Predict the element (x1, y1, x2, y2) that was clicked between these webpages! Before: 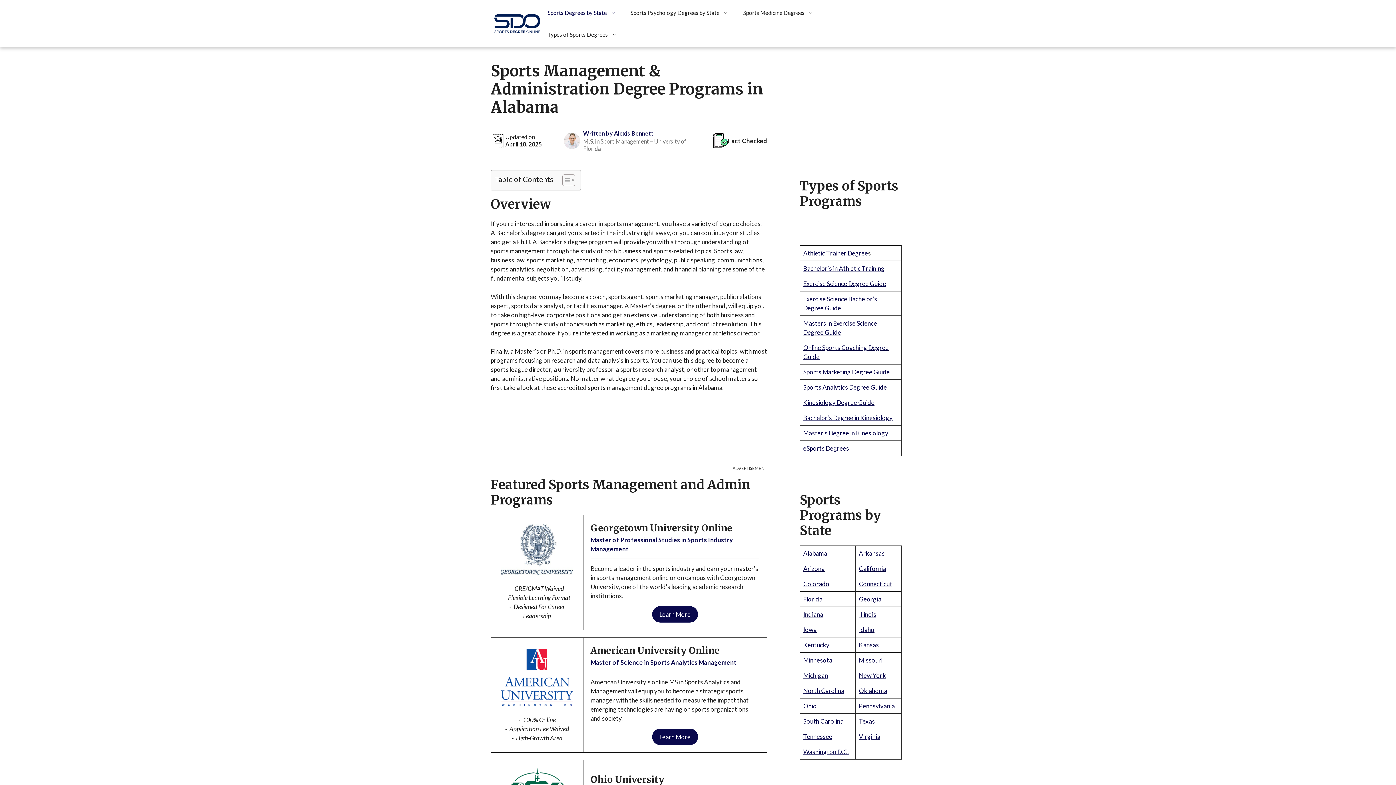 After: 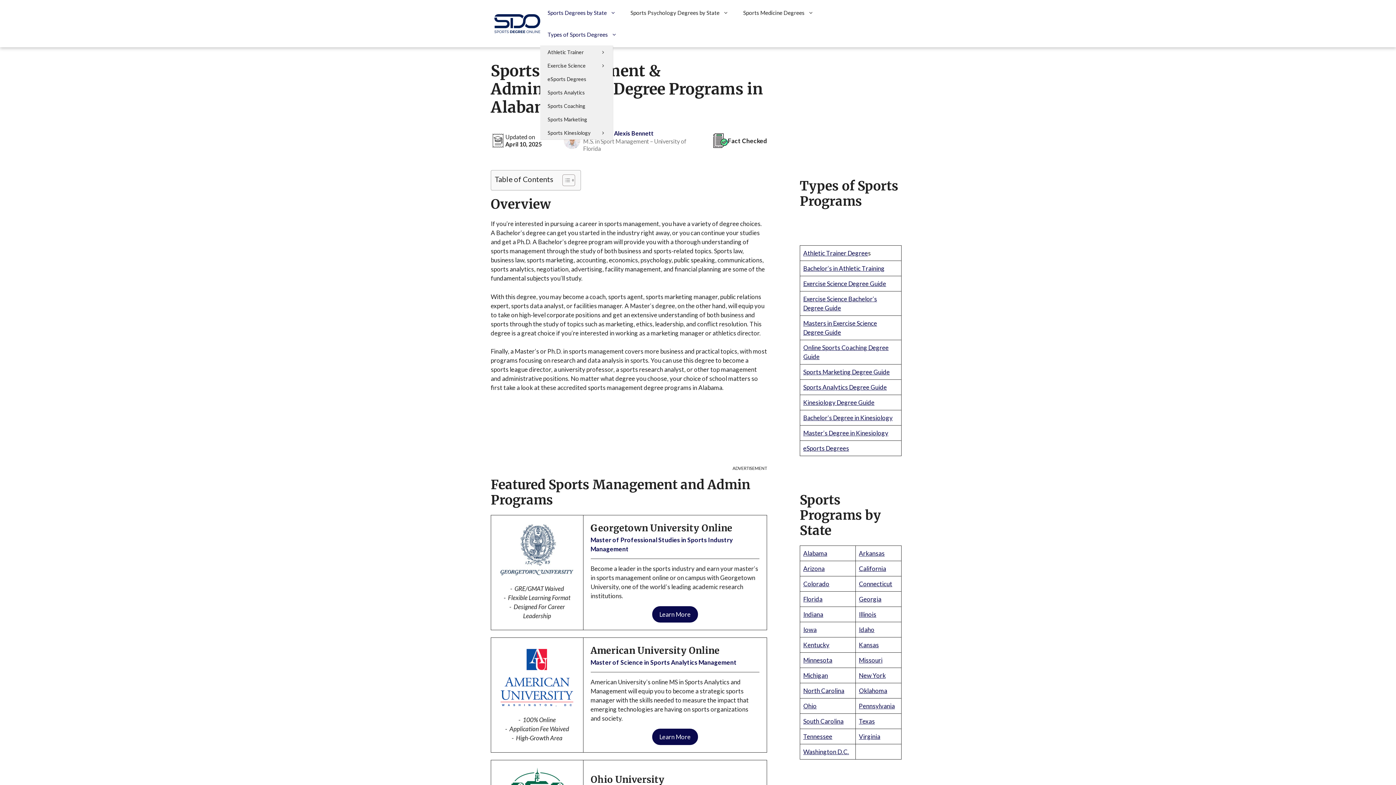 Action: label: Types of Sports Degrees bbox: (540, 23, 624, 45)